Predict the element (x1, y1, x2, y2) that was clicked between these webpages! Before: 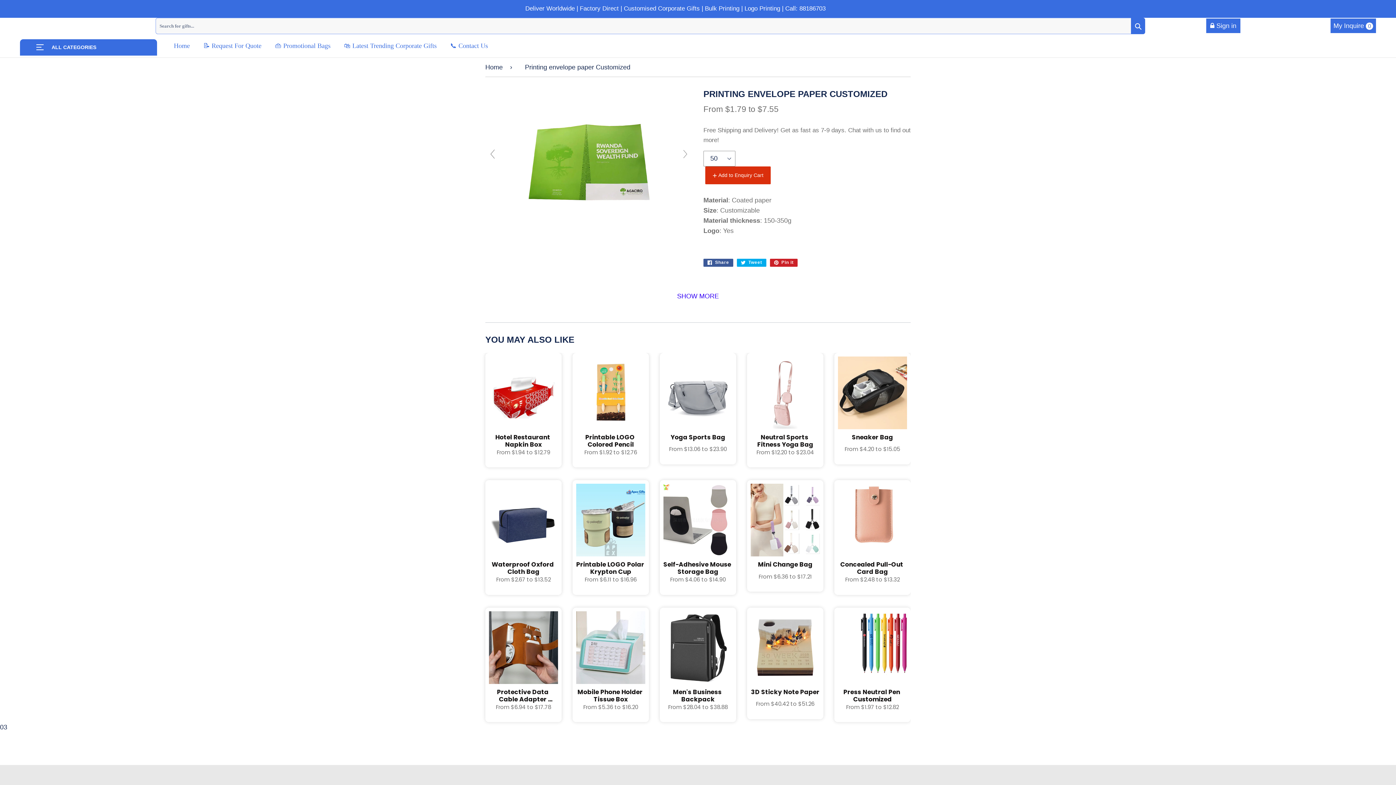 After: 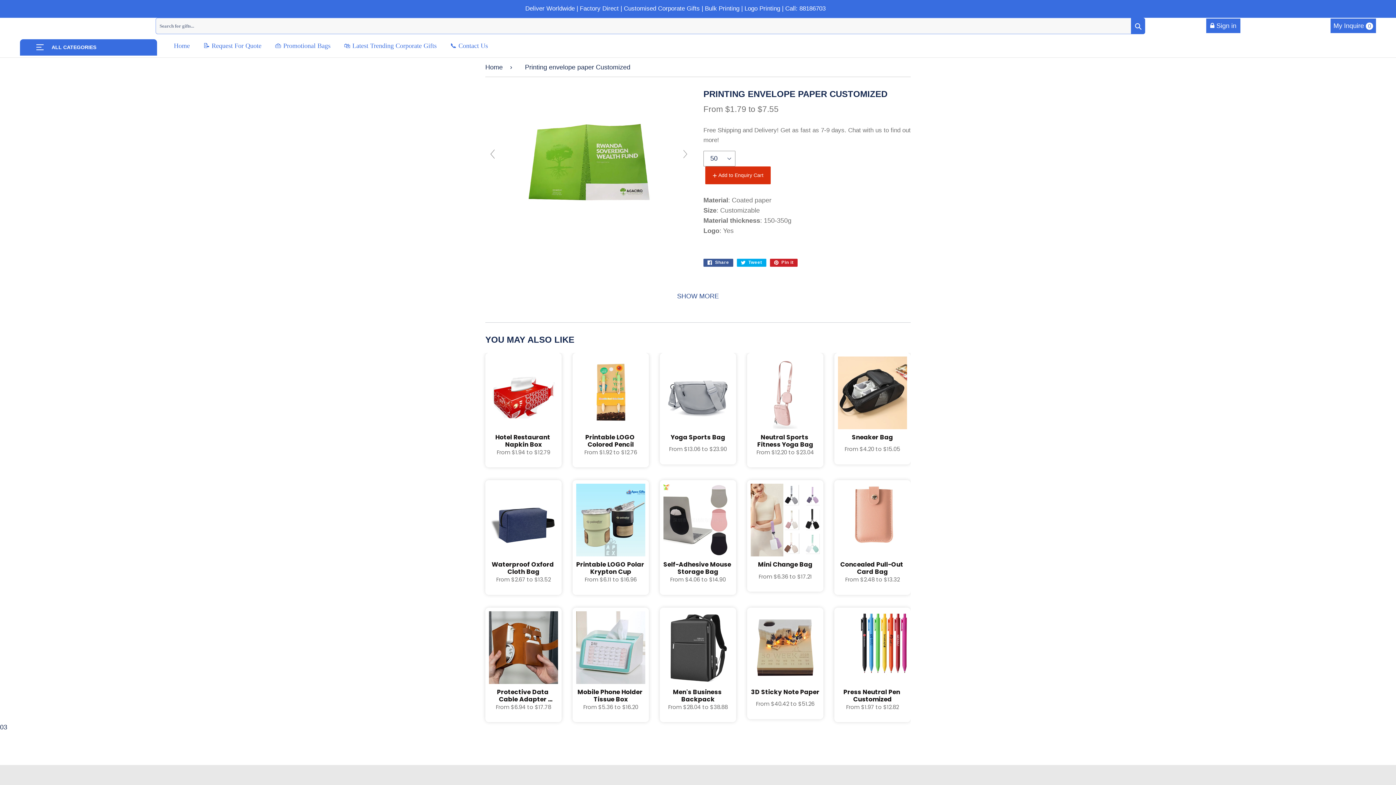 Action: bbox: (677, 292, 719, 300) label: SHOW MORE